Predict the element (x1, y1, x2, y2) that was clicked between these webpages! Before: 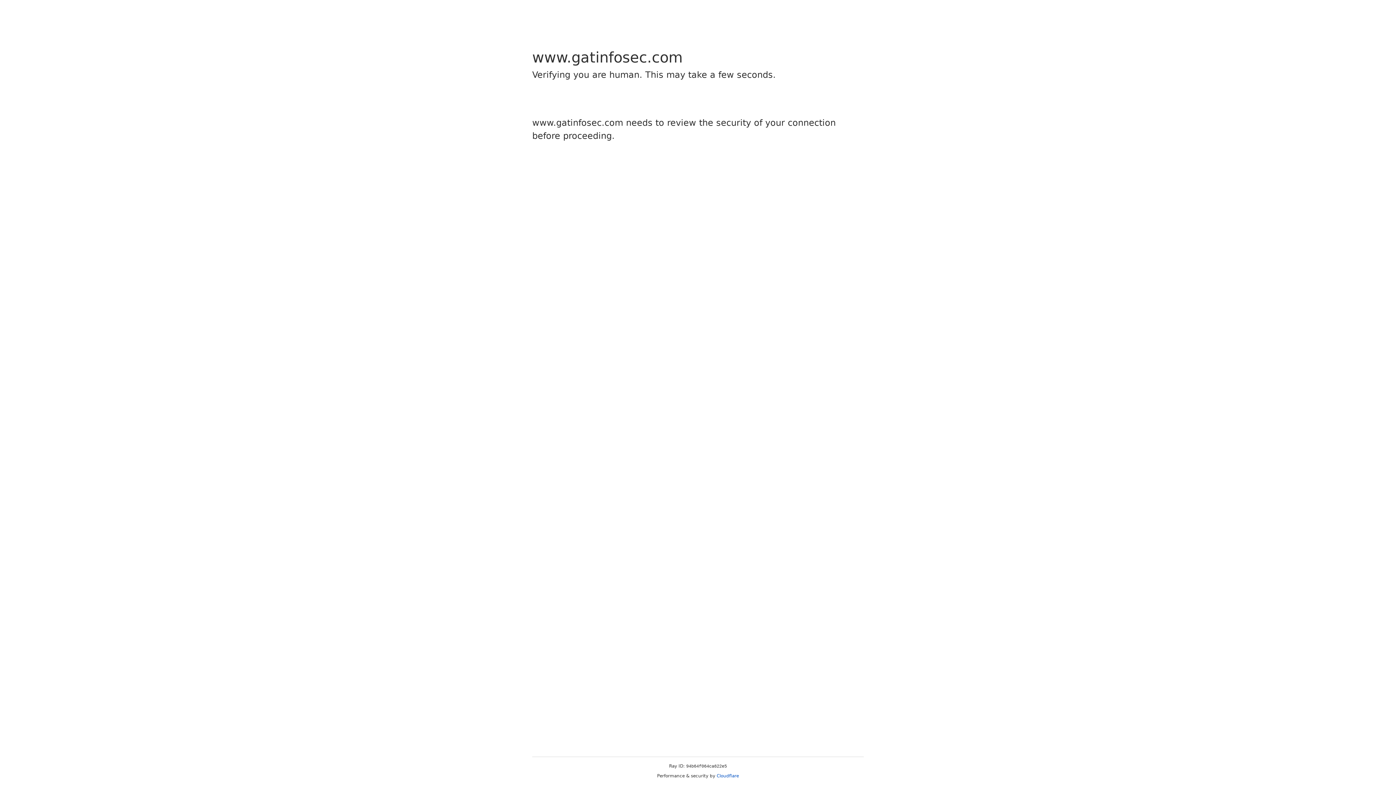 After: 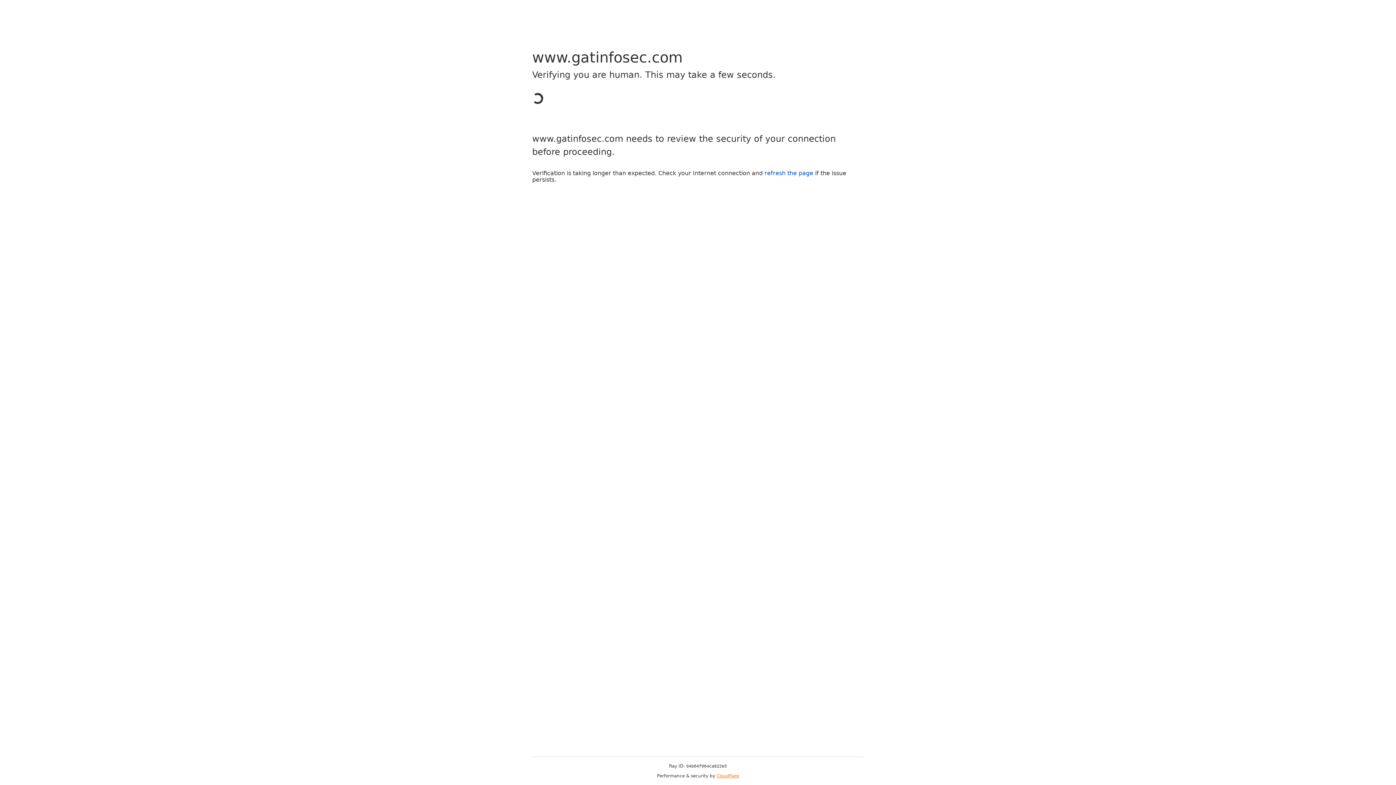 Action: label: Cloudflare bbox: (716, 773, 739, 778)